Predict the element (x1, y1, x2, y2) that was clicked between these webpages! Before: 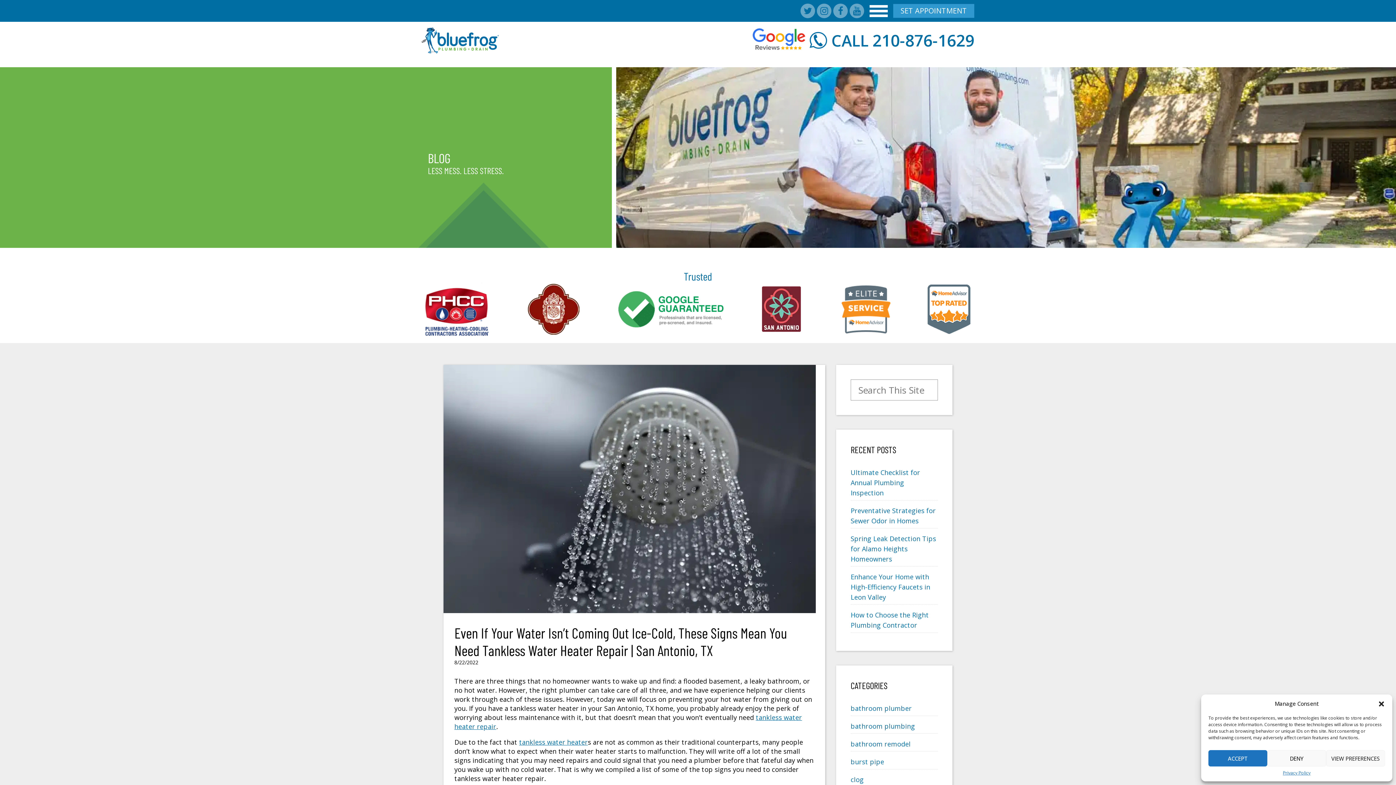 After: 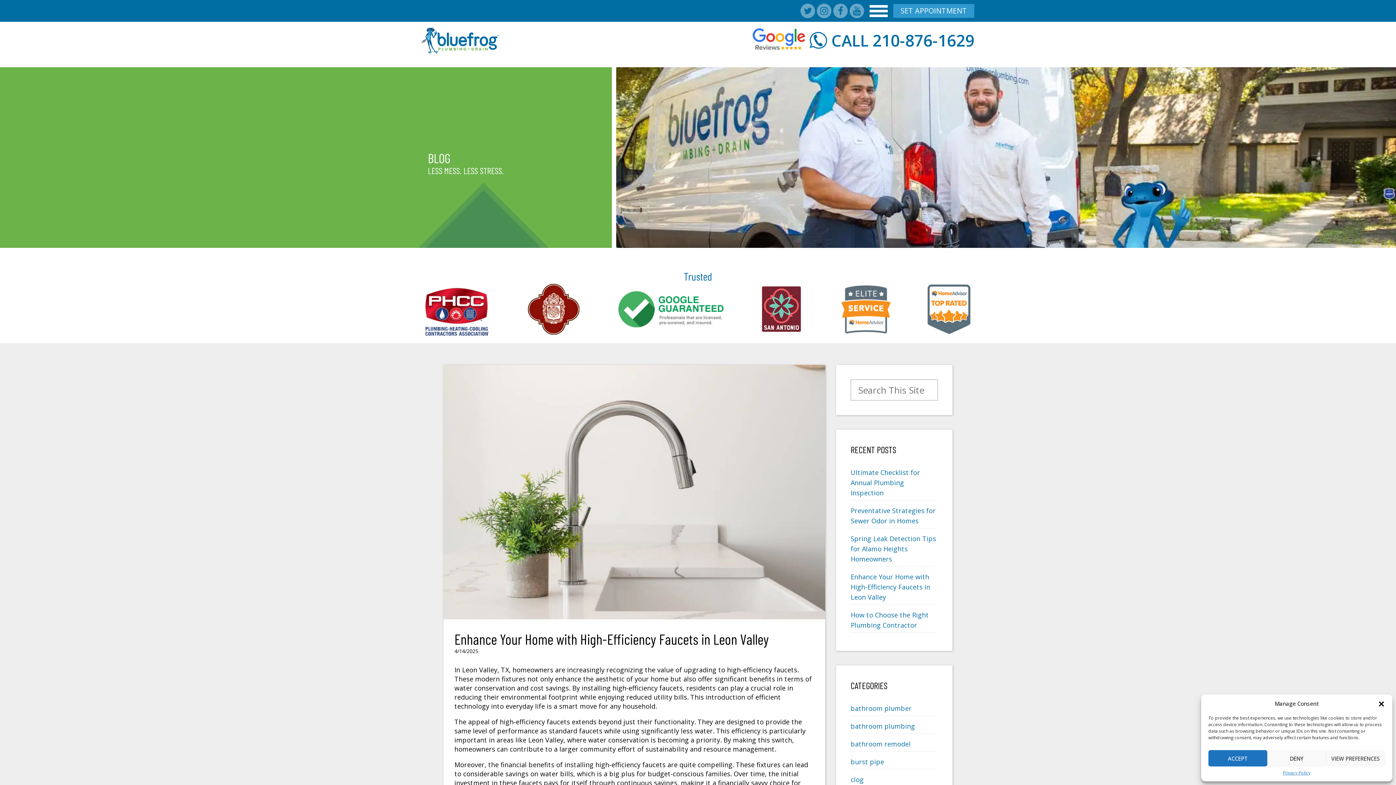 Action: label: Enhance Your Home with High-Efficiency Faucets in Leon Valley bbox: (850, 572, 930, 601)